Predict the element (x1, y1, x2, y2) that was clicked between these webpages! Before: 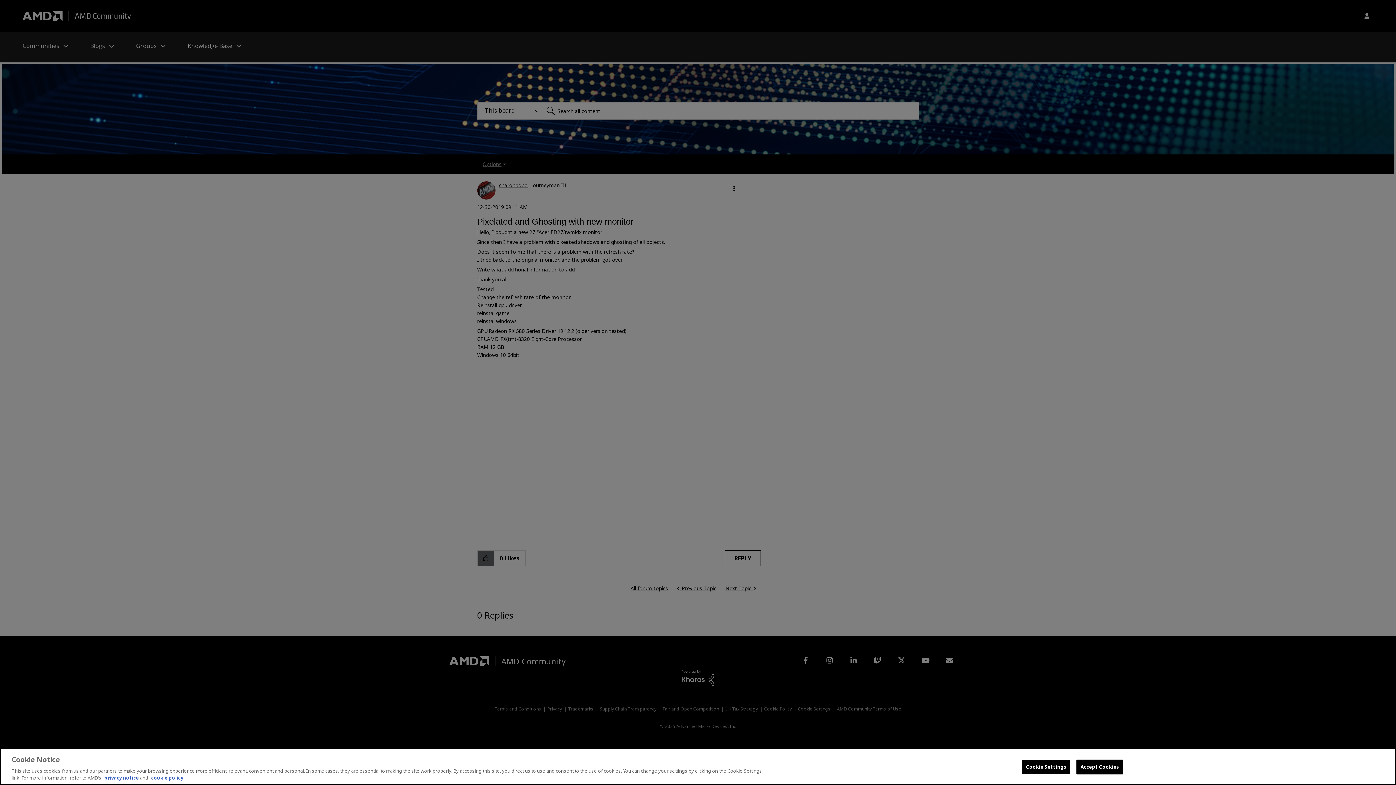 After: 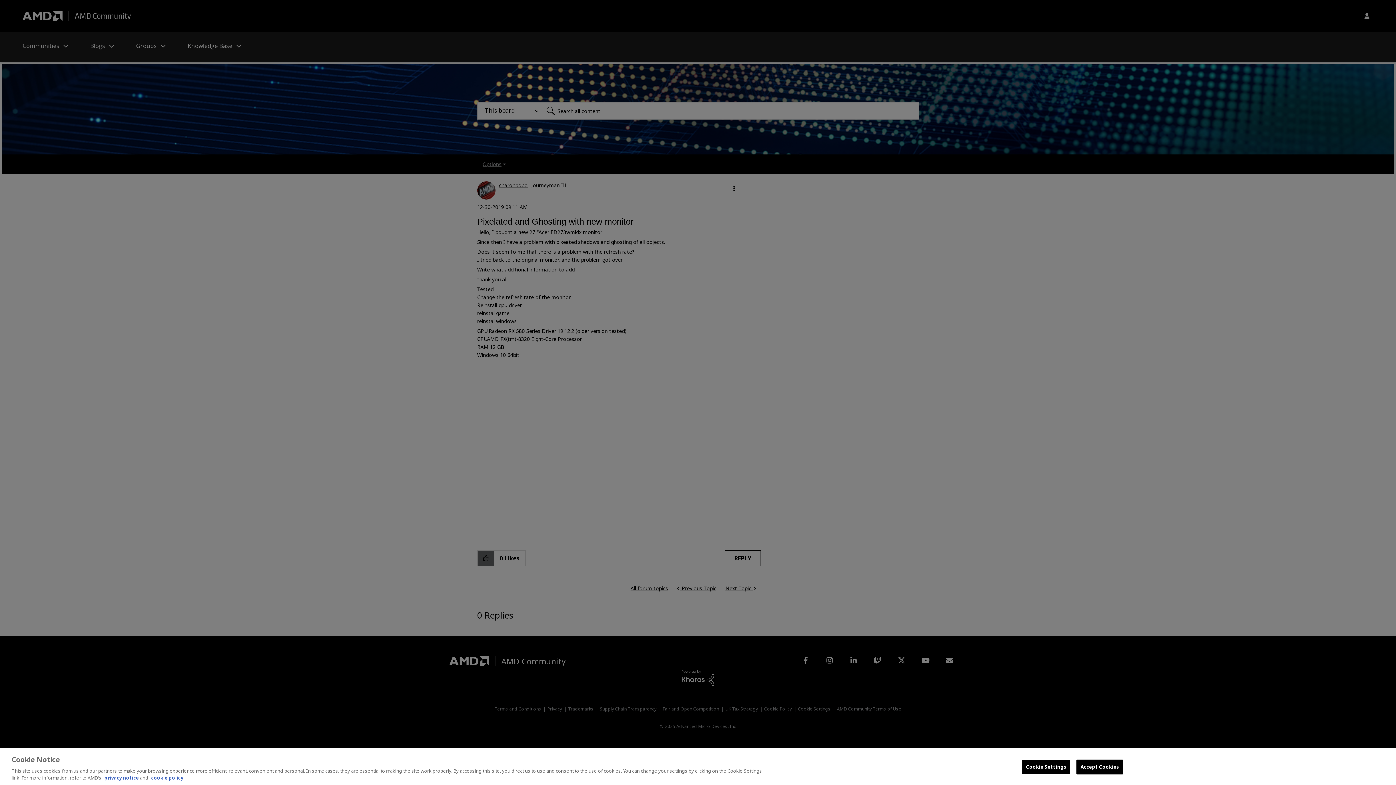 Action: label: cookie policy bbox: (151, 774, 183, 781)